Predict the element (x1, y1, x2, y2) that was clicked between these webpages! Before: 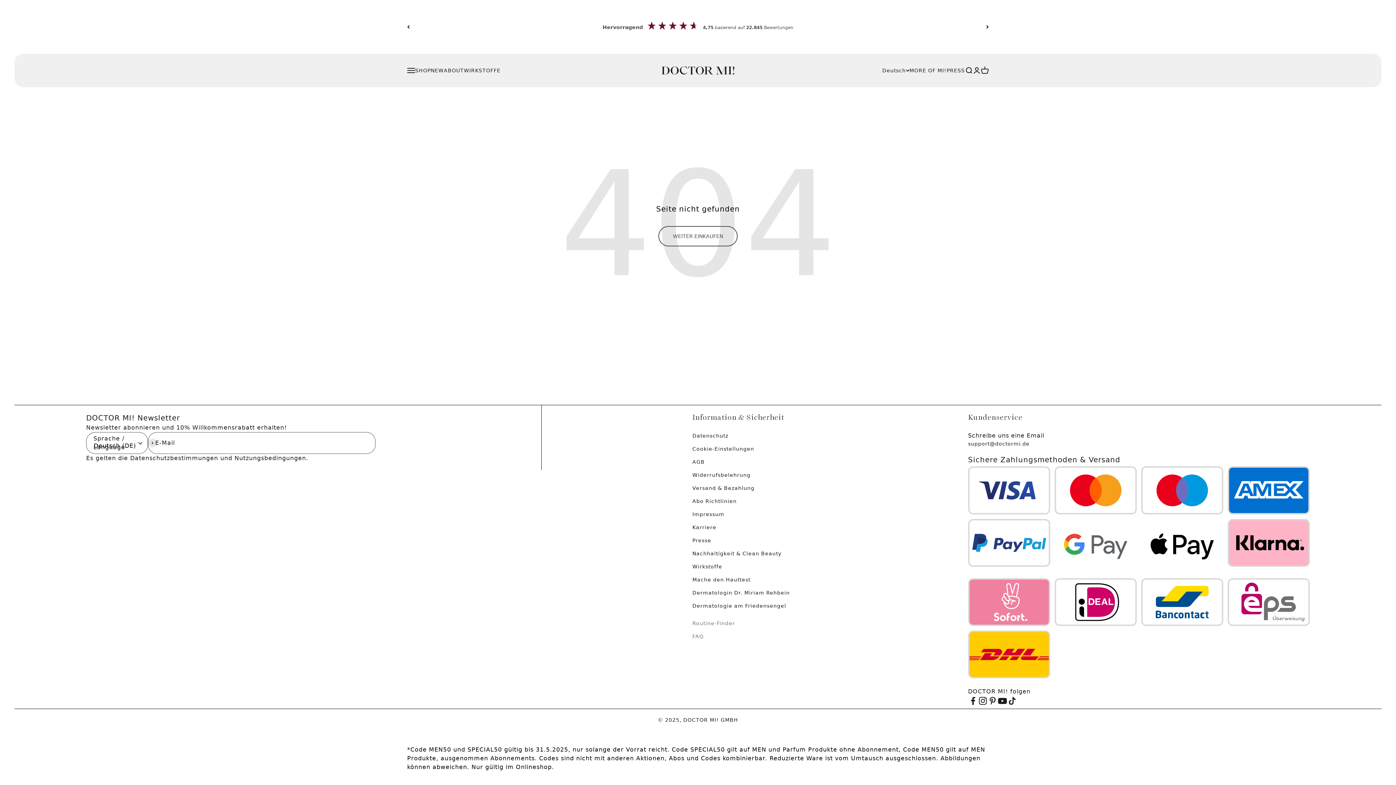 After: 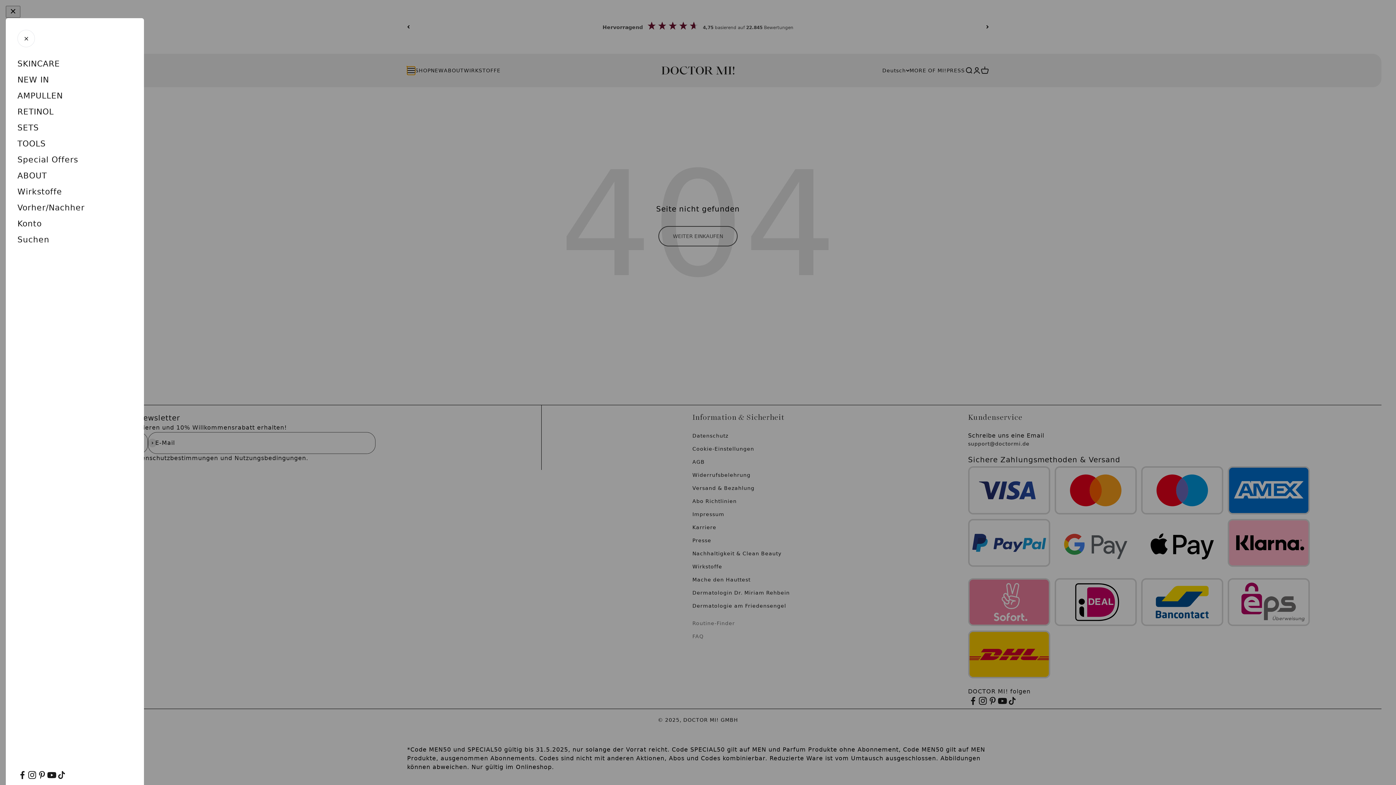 Action: bbox: (407, 66, 415, 74) label: Navigationsmenü öffnen